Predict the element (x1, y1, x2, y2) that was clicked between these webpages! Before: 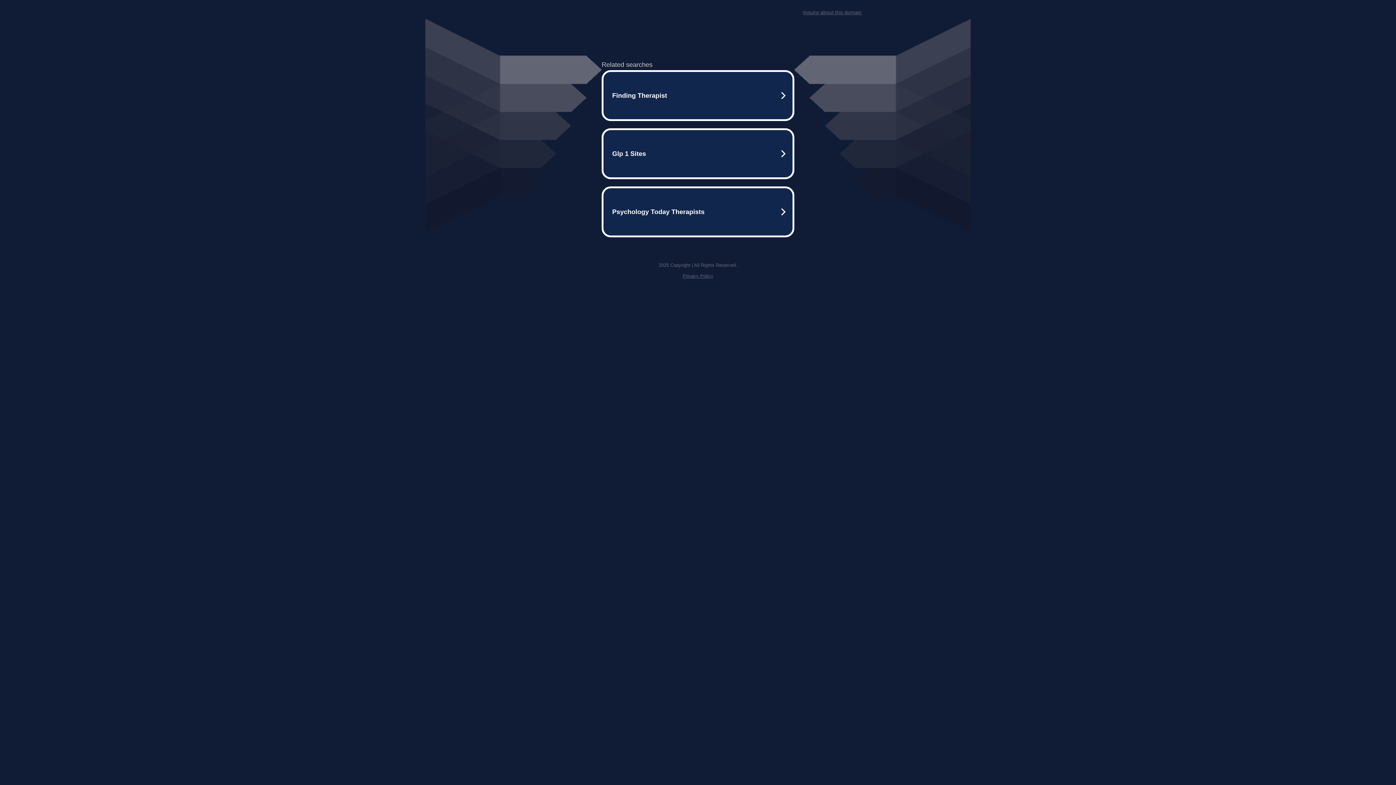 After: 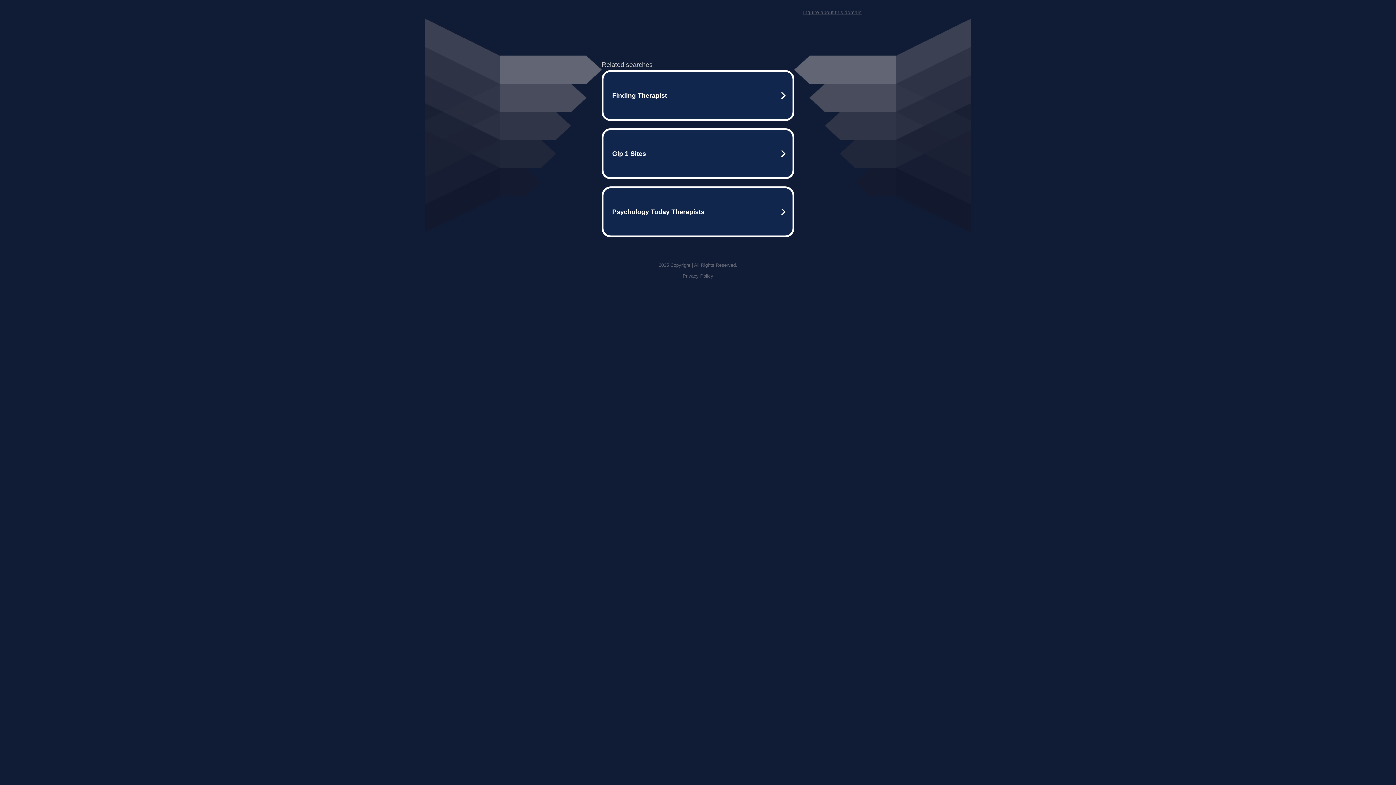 Action: label: Inquire about this domain bbox: (803, 9, 861, 15)